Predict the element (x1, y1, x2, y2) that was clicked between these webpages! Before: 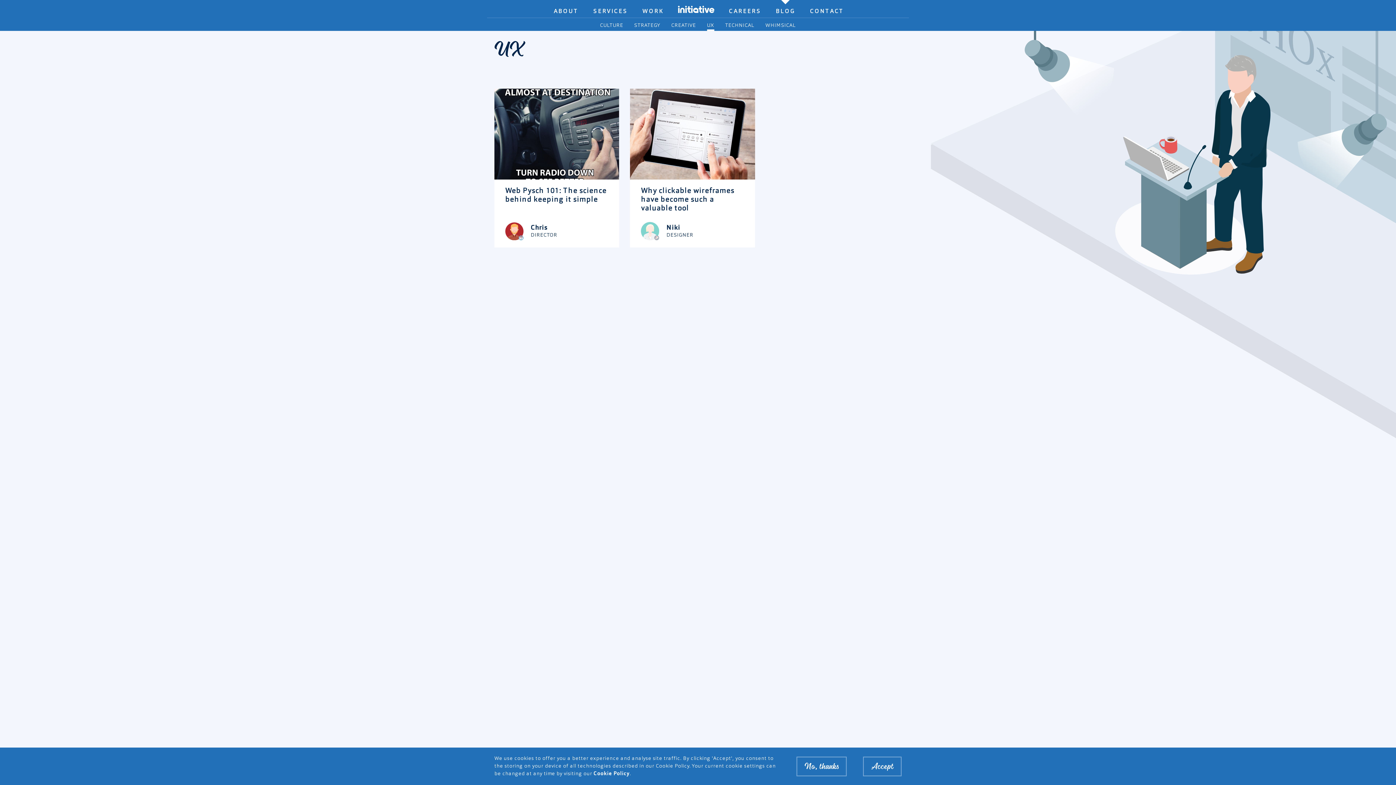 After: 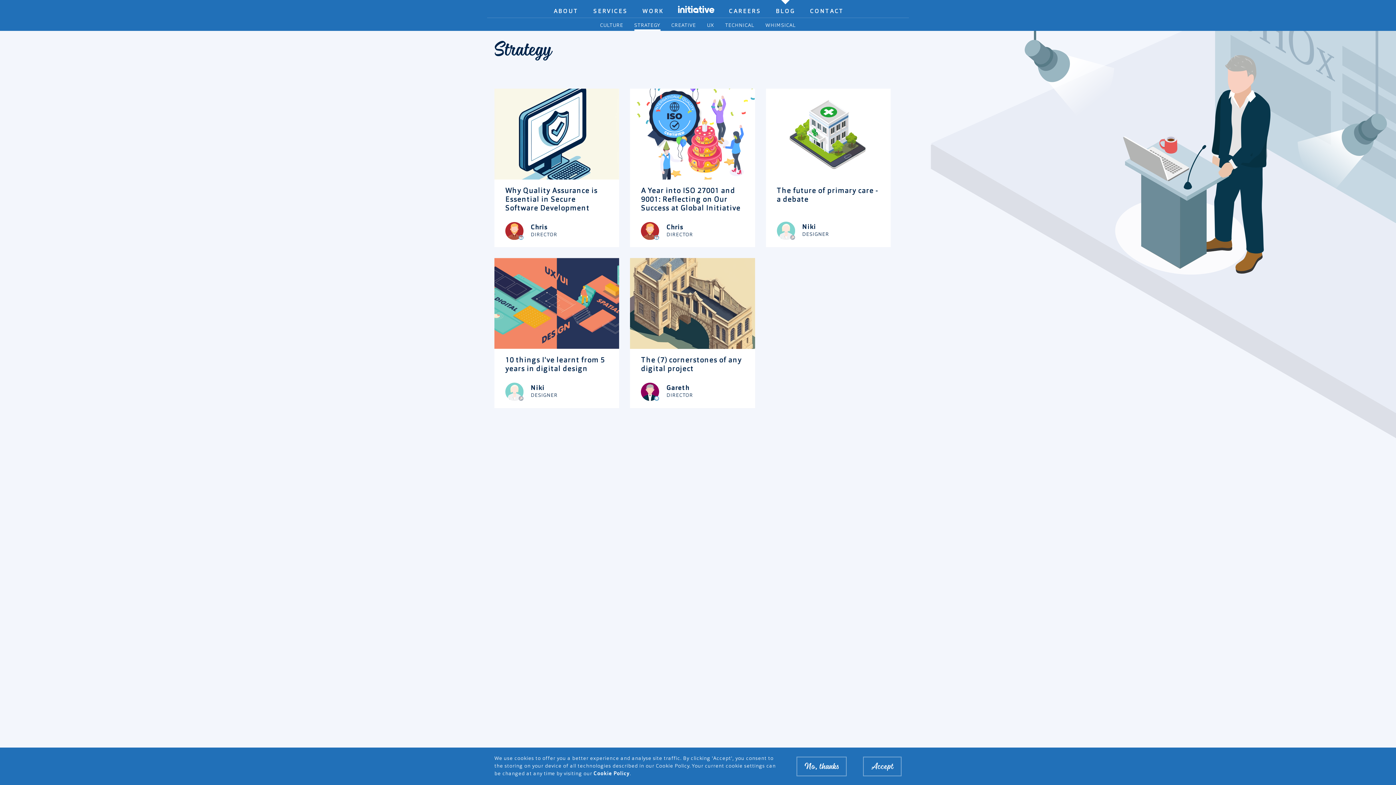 Action: bbox: (634, 20, 660, 30) label: STRATEGY